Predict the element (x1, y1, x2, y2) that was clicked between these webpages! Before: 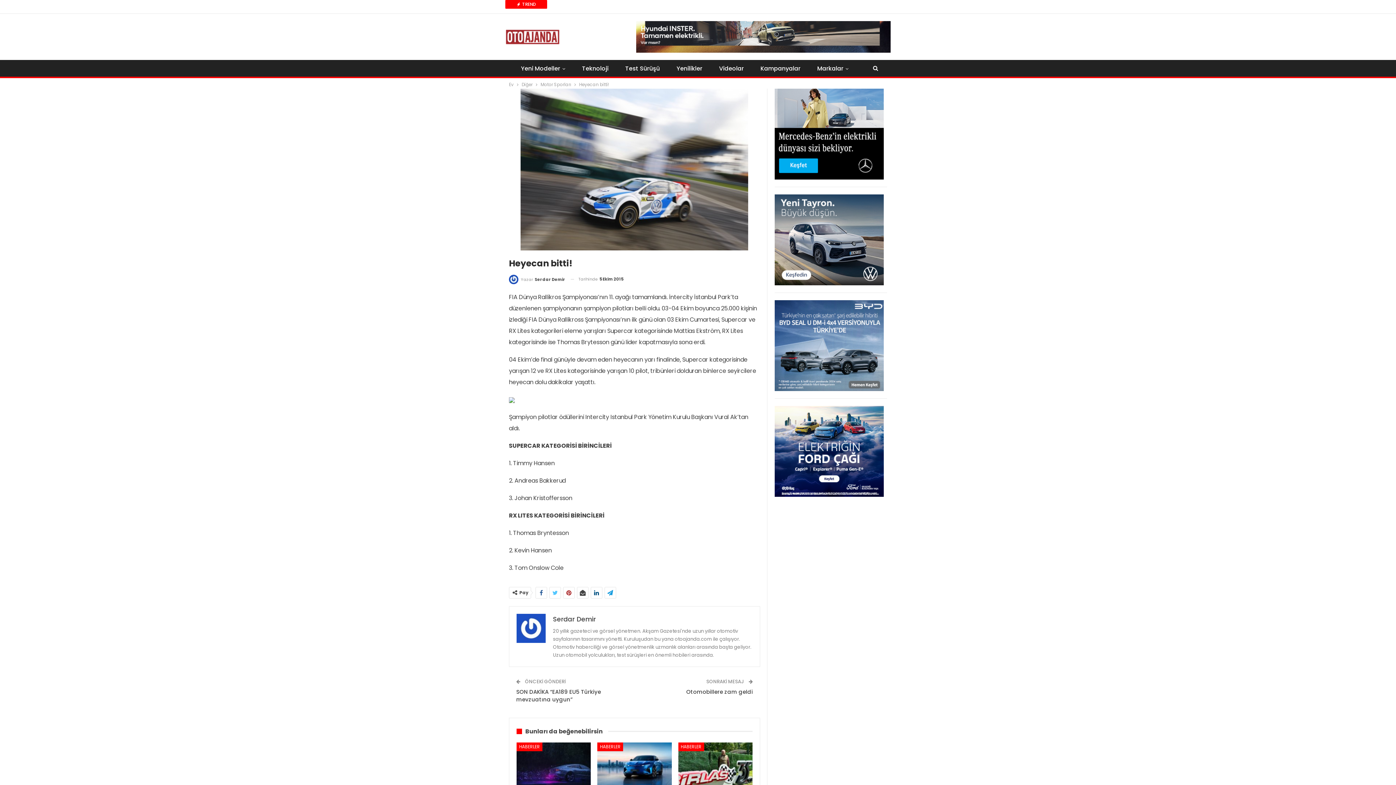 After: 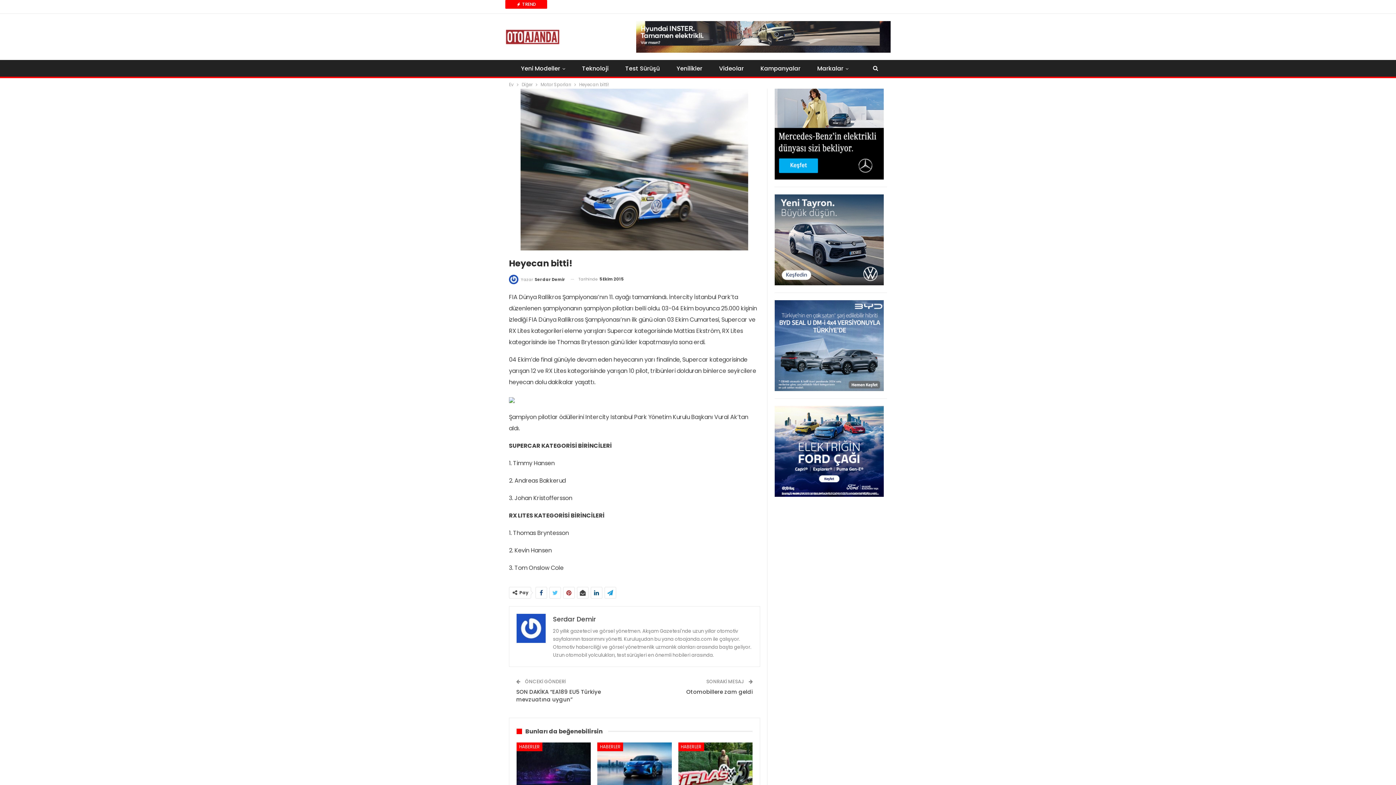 Action: bbox: (536, 587, 546, 598)